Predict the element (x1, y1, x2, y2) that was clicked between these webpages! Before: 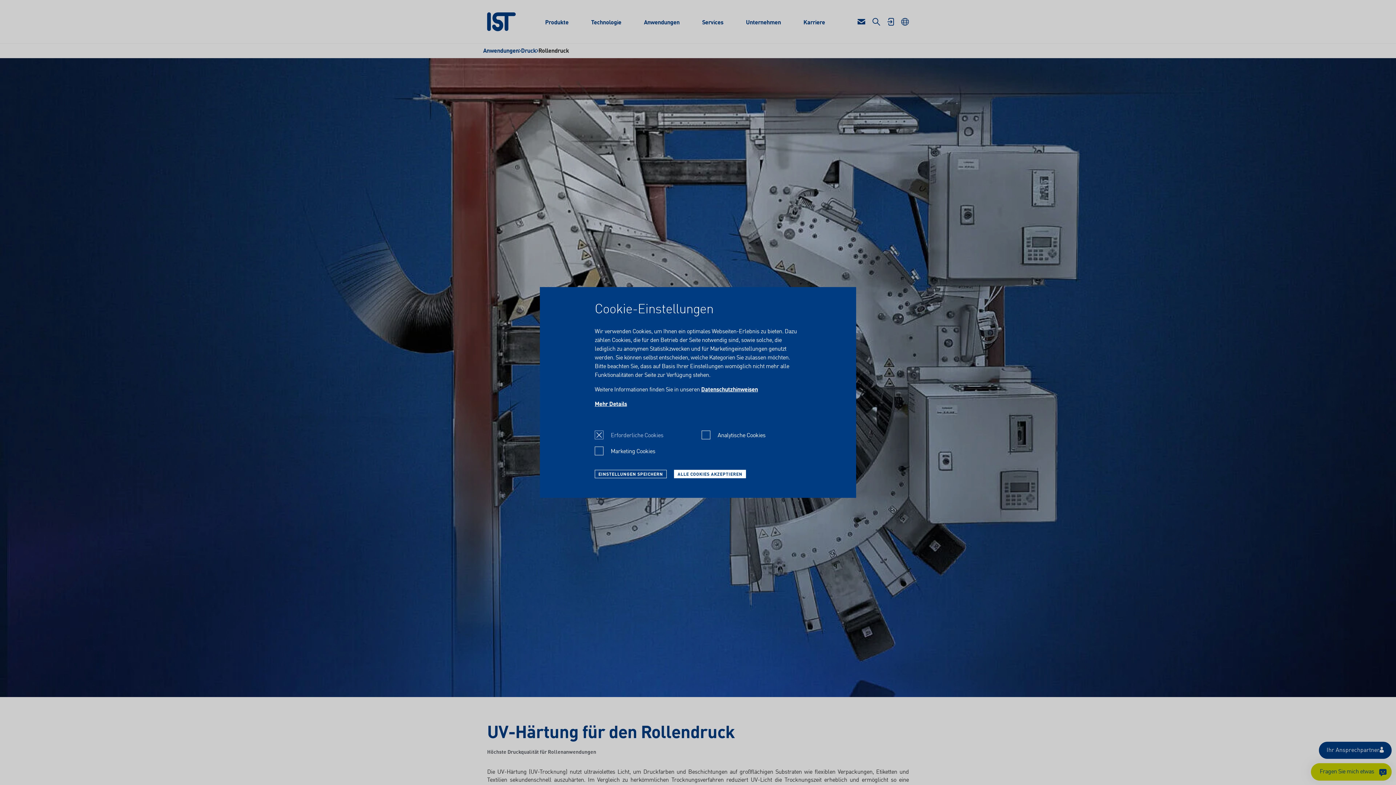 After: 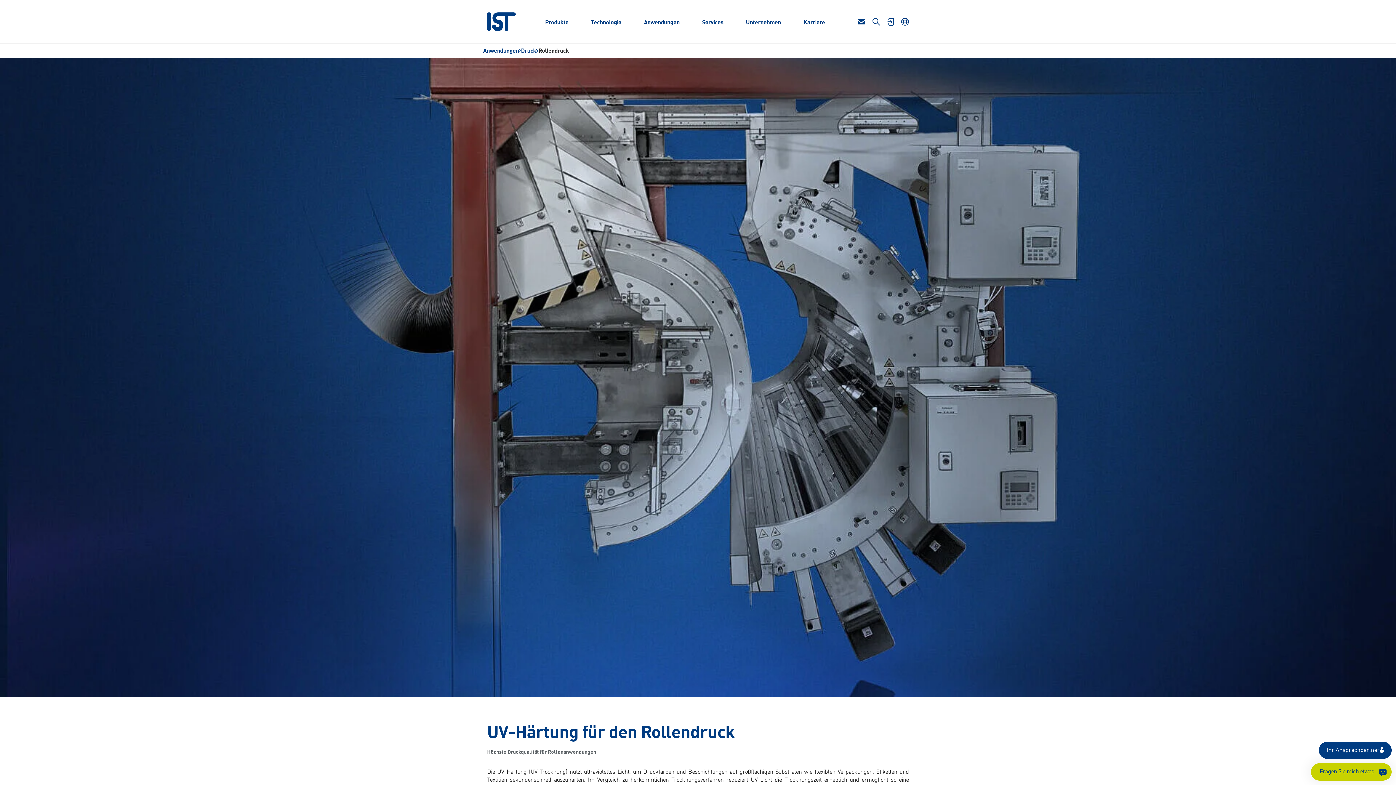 Action: bbox: (674, 470, 746, 478) label: ALLE COOKIES AKZEPTIEREN